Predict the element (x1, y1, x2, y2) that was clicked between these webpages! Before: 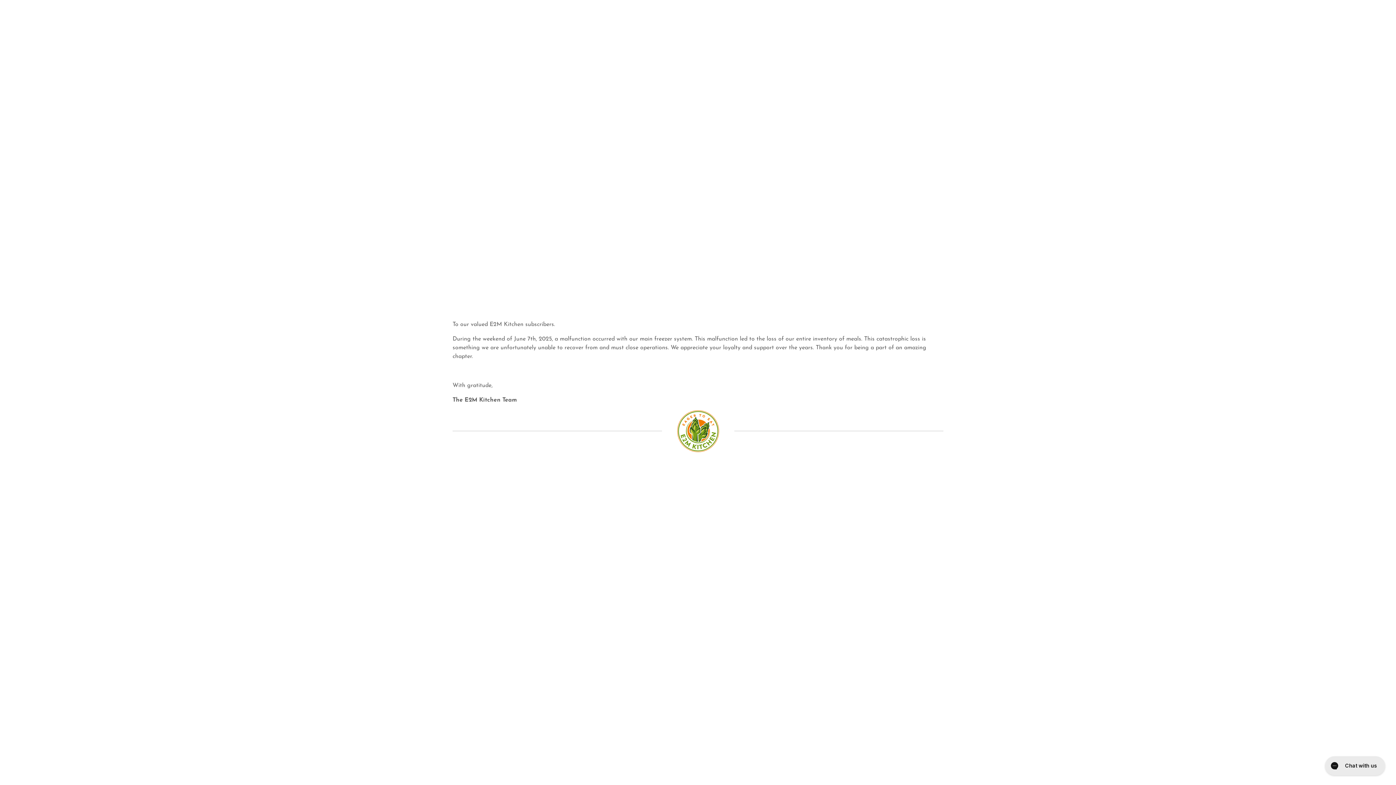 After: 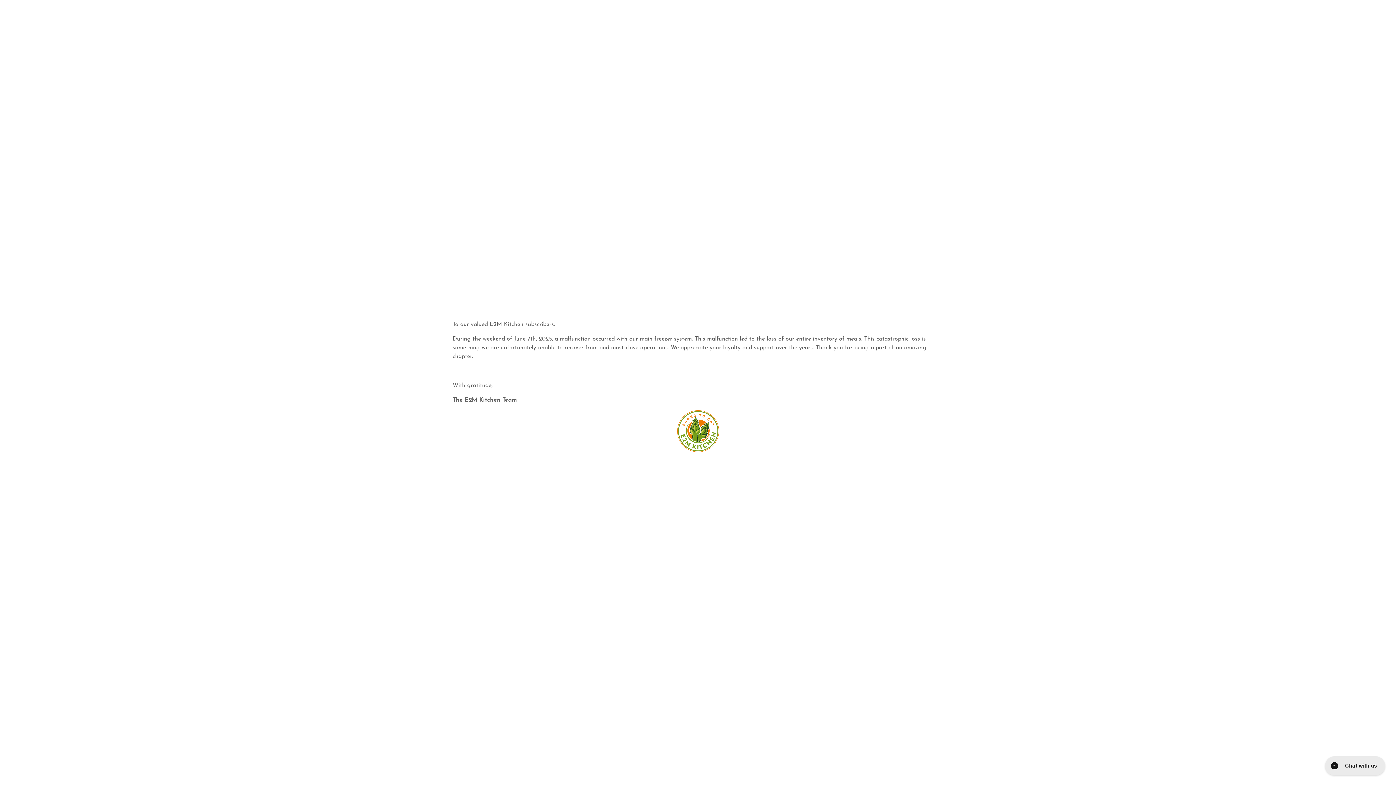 Action: bbox: (677, 410, 719, 452) label: E2M Kitchen